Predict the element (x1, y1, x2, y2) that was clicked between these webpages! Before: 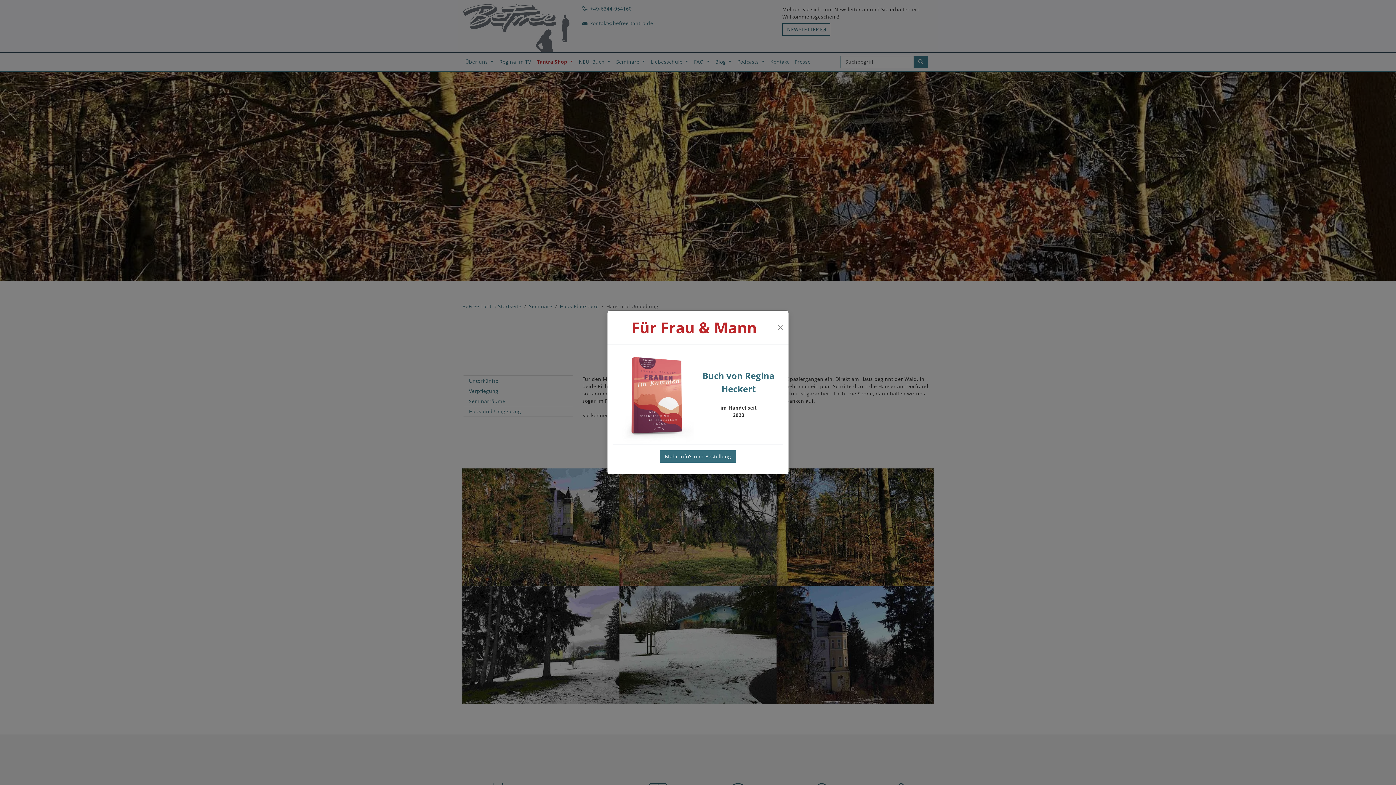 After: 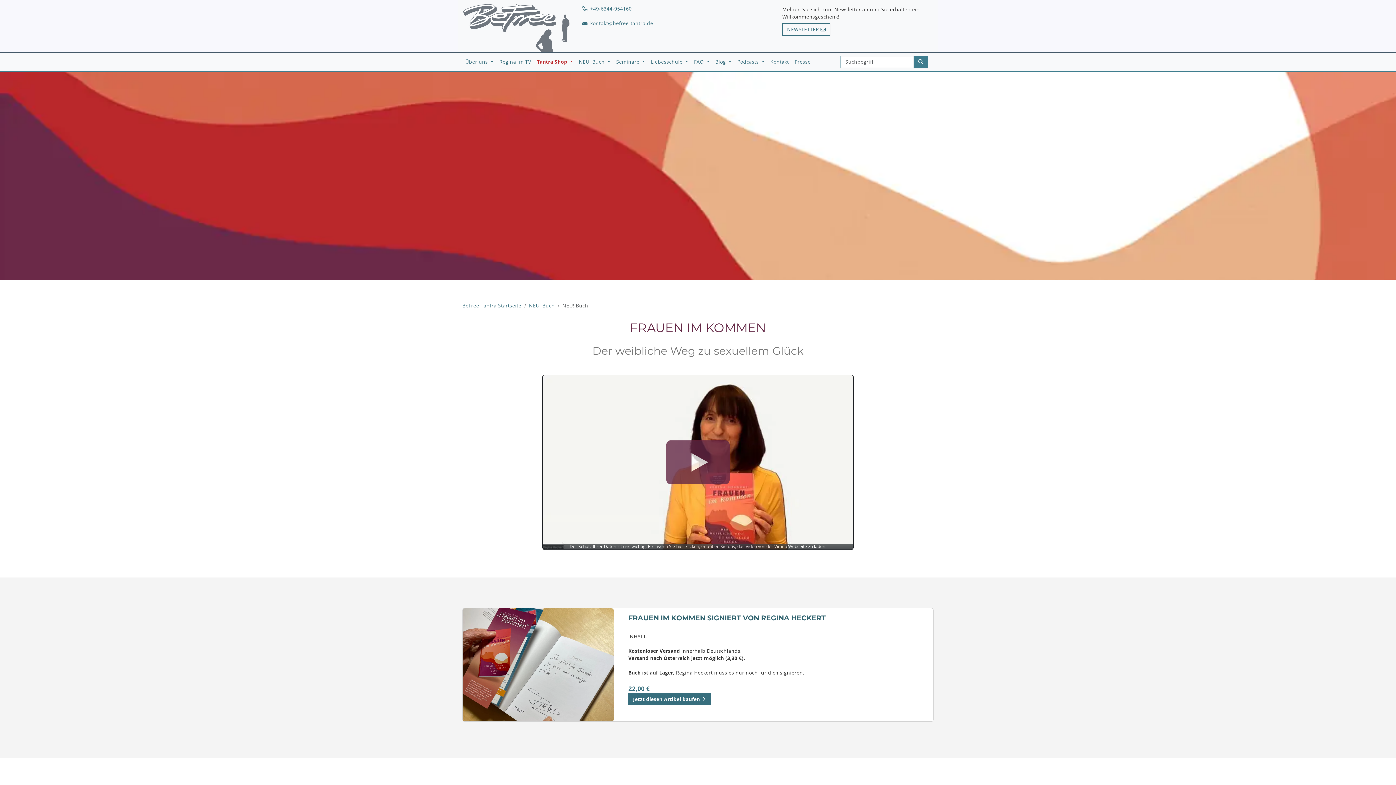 Action: bbox: (660, 450, 736, 462) label: Mehr Info's und Bestellung